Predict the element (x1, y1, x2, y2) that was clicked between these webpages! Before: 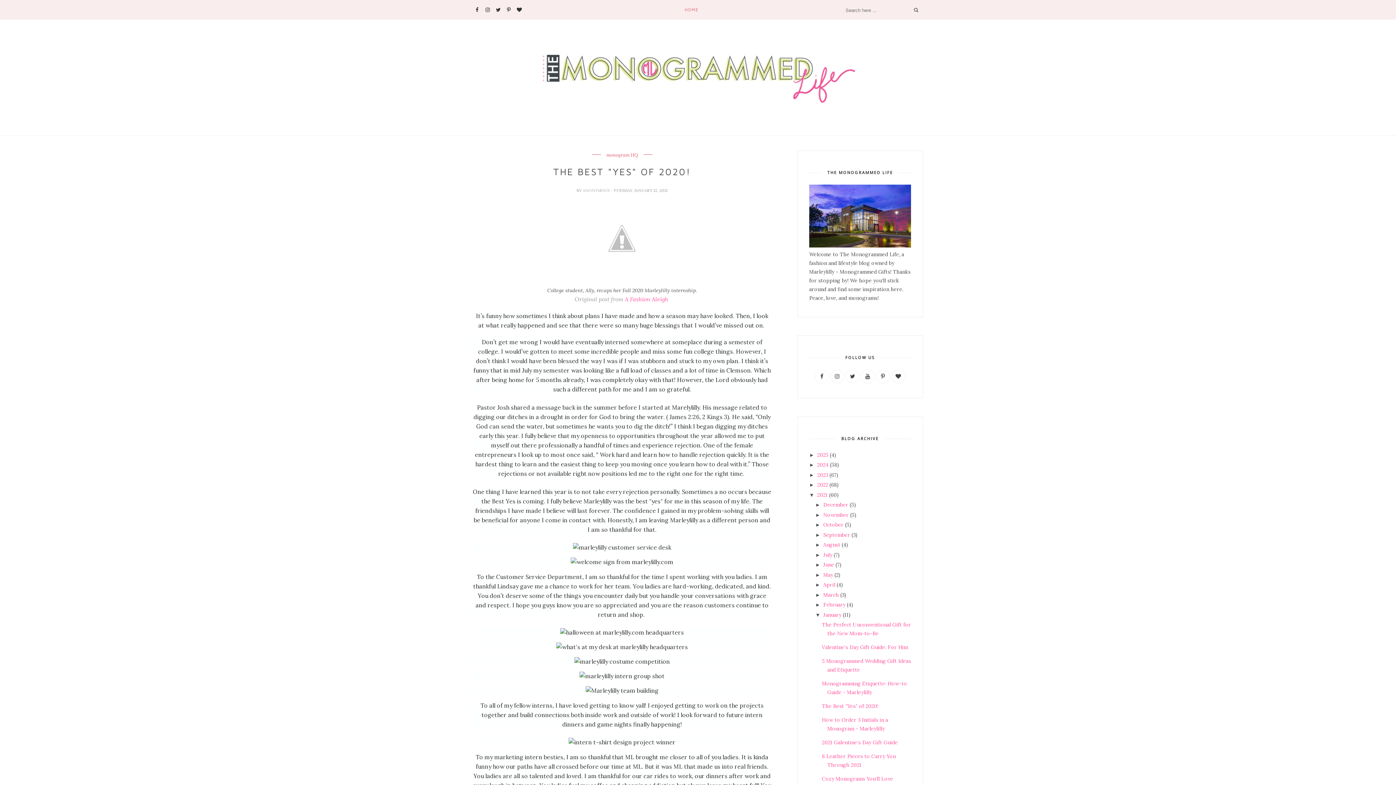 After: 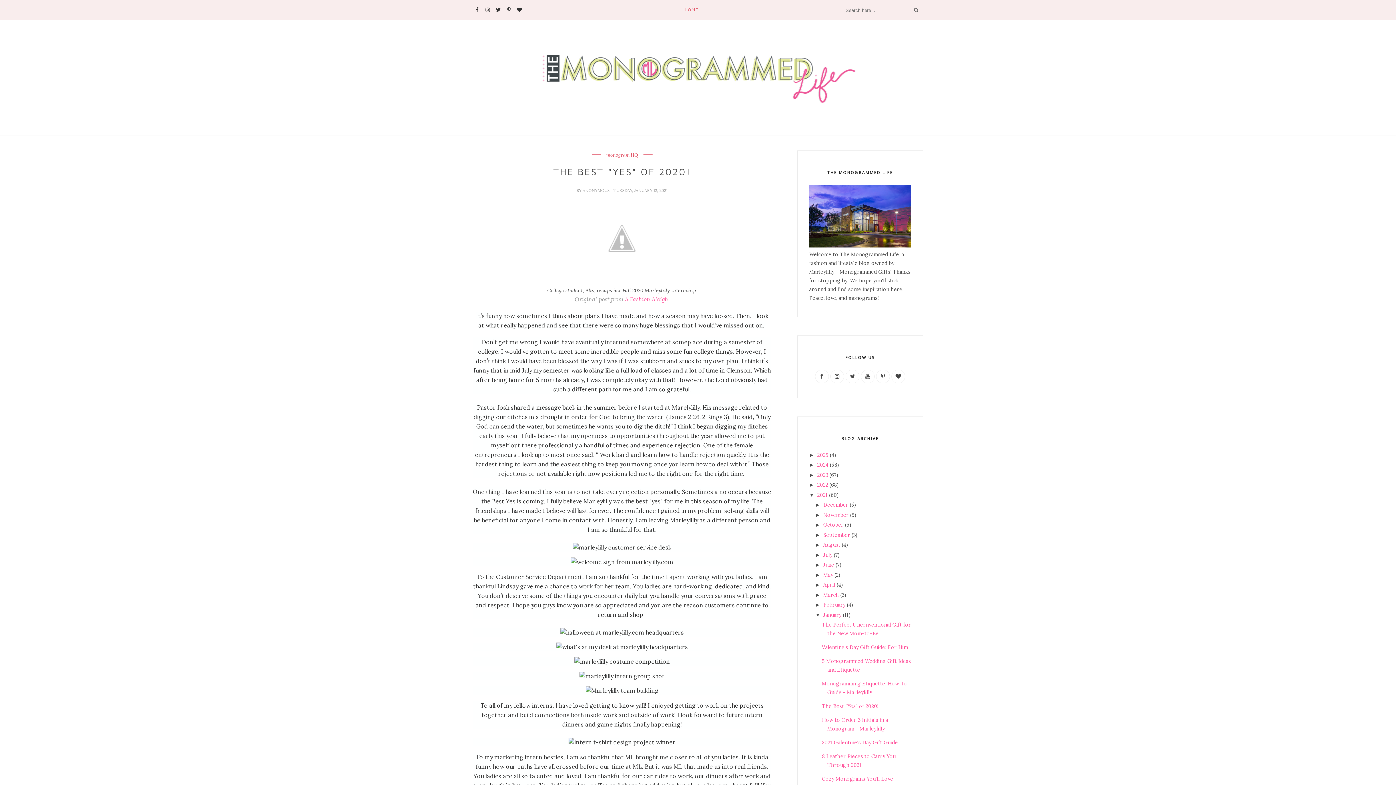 Action: bbox: (822, 703, 878, 709) label: The Best "Yes" of 2020!